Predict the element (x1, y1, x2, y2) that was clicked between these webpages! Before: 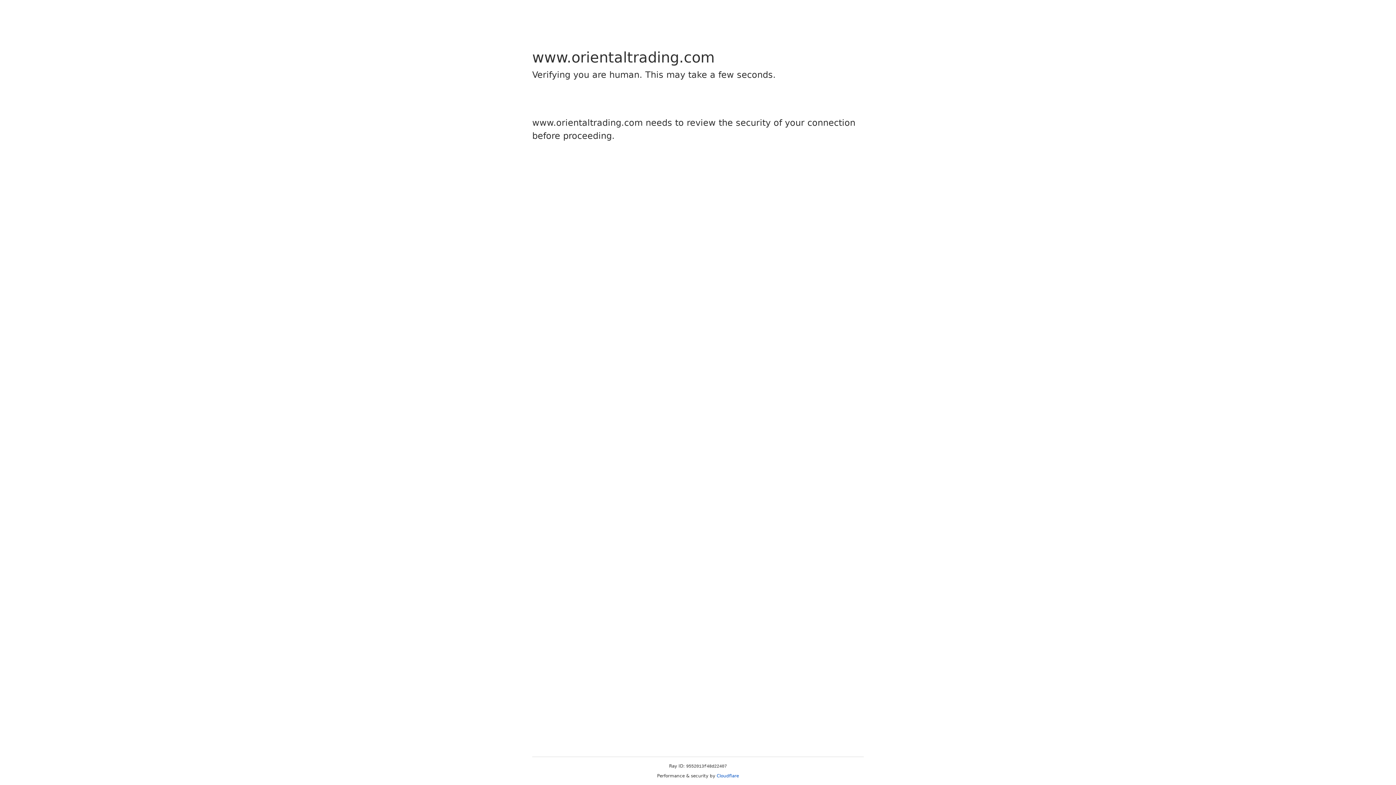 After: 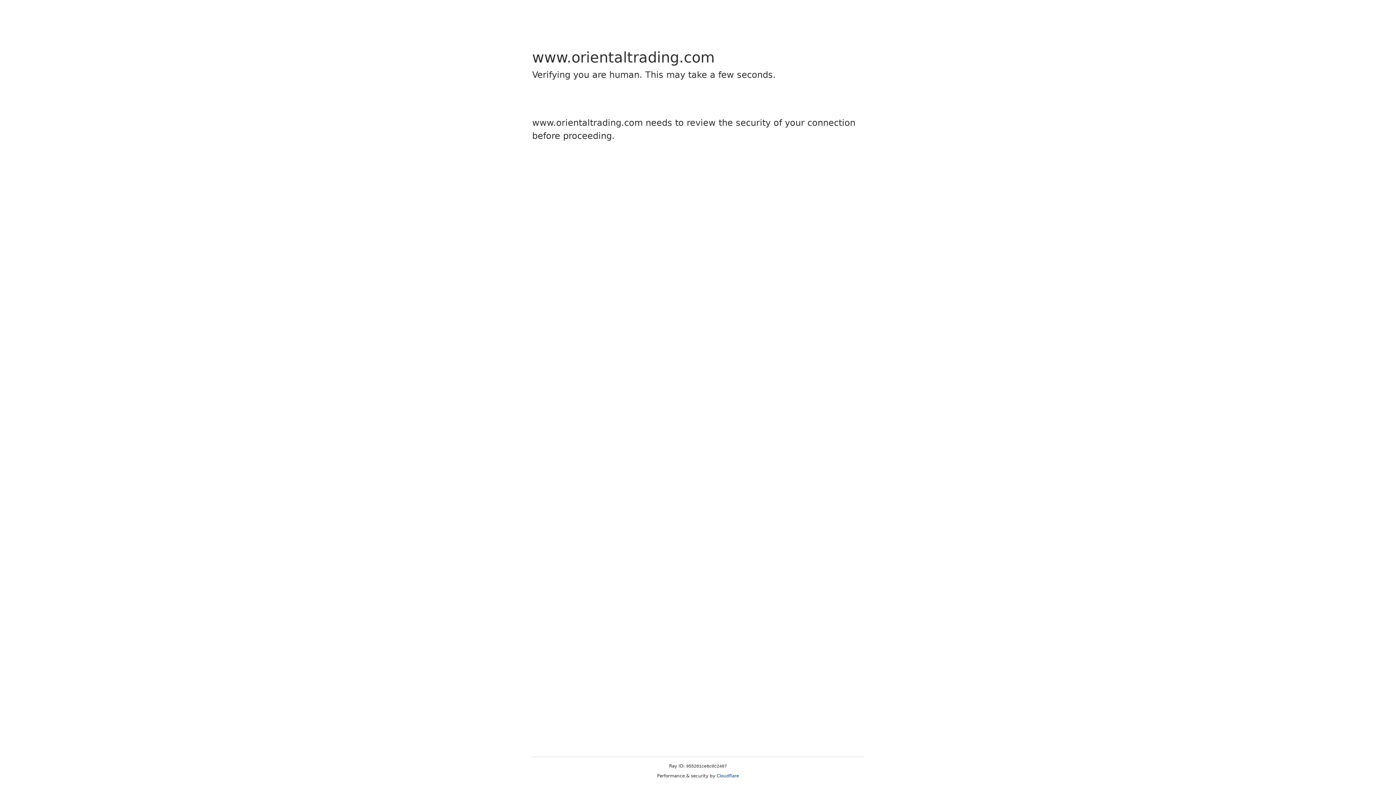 Action: bbox: (716, 773, 739, 778) label: Cloudflare